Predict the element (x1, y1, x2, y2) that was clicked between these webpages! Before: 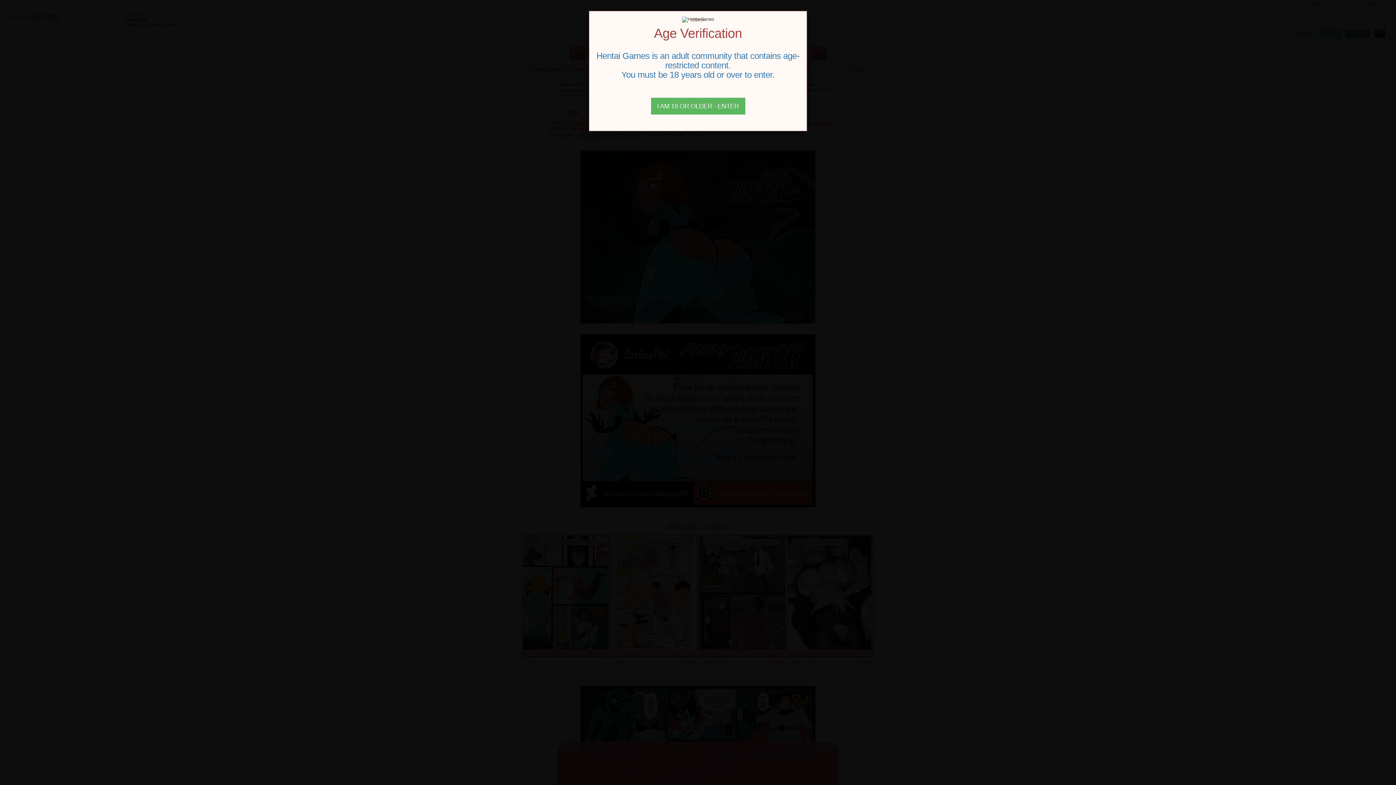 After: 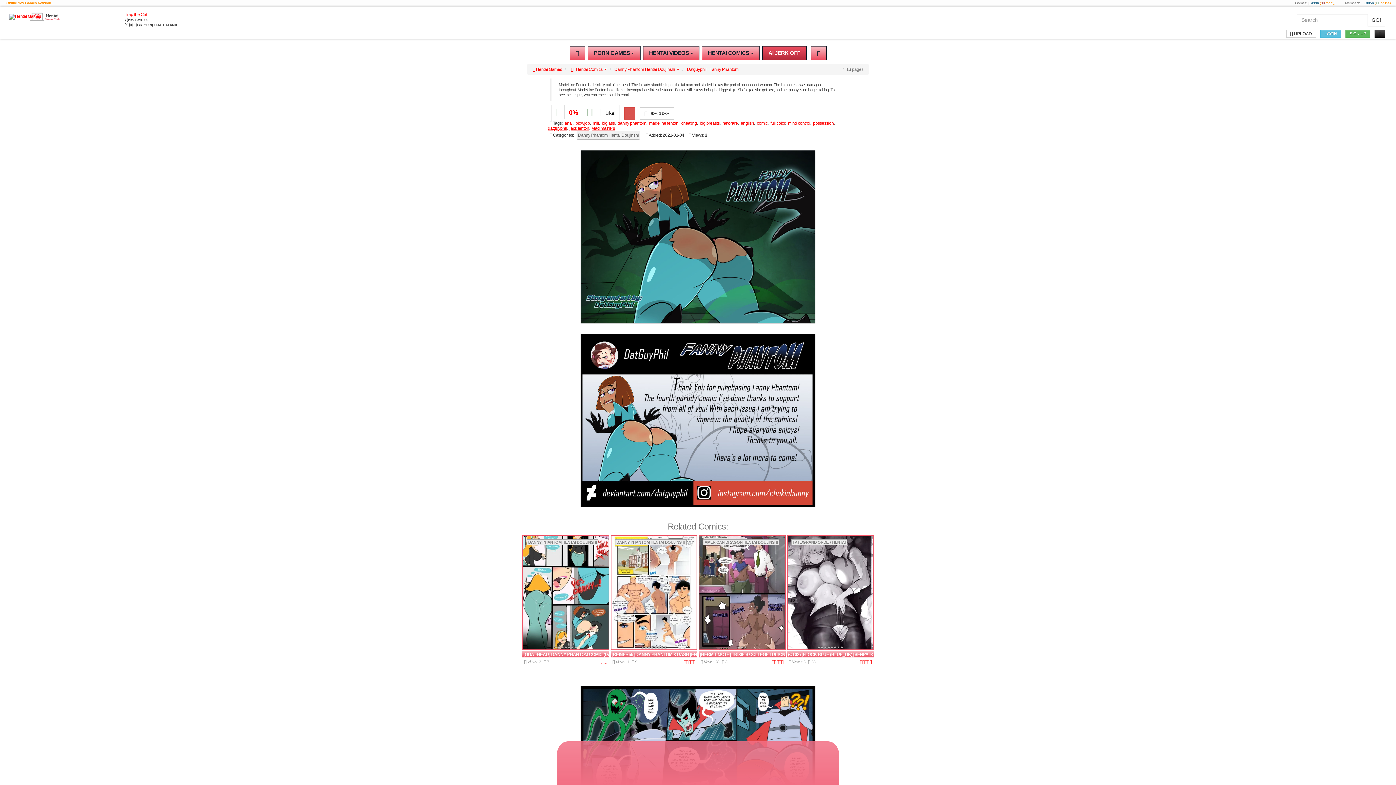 Action: bbox: (651, 97, 745, 114) label: Close